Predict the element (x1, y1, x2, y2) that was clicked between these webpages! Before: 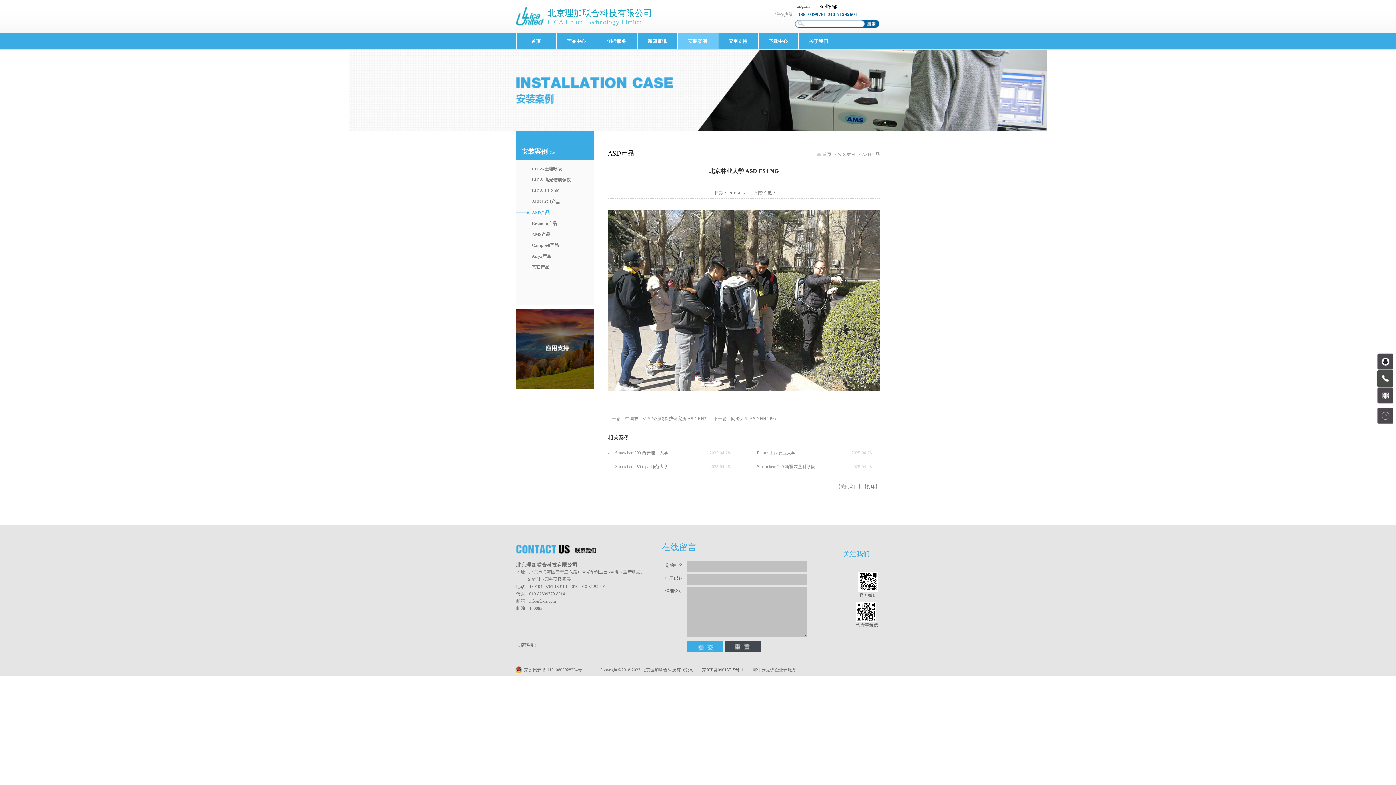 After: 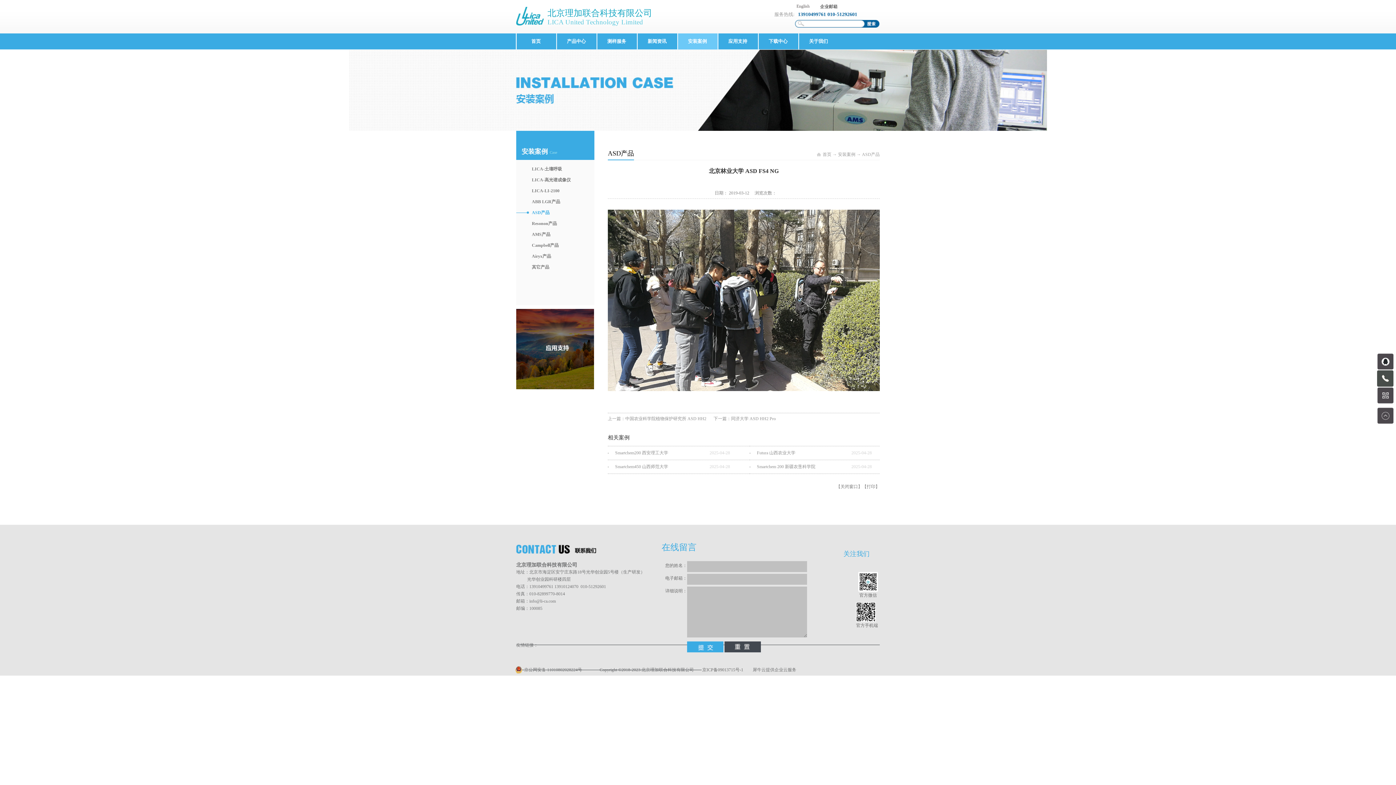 Action: bbox: (840, 484, 858, 489) label: 关闭窗口